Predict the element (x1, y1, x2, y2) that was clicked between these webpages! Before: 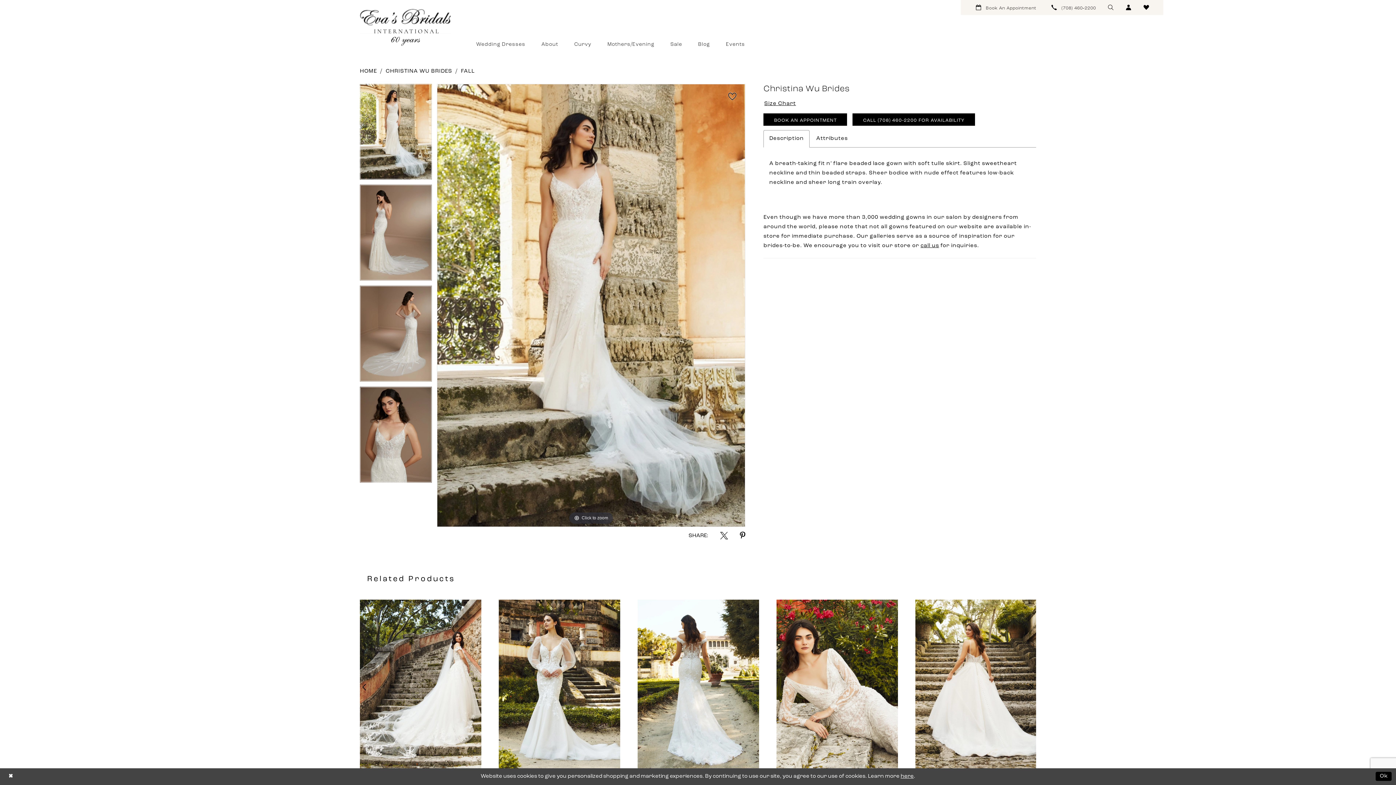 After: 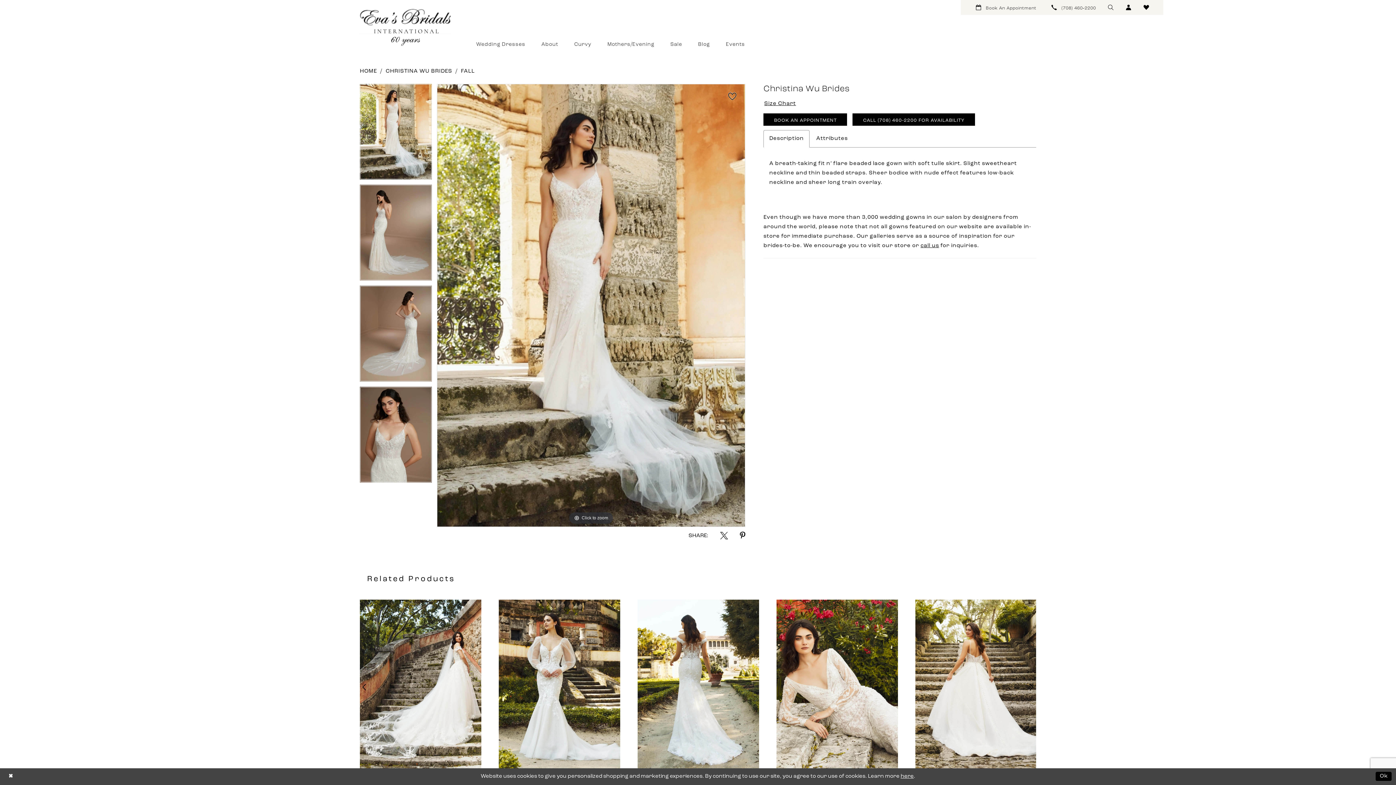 Action: bbox: (763, 130, 809, 147) label: Description